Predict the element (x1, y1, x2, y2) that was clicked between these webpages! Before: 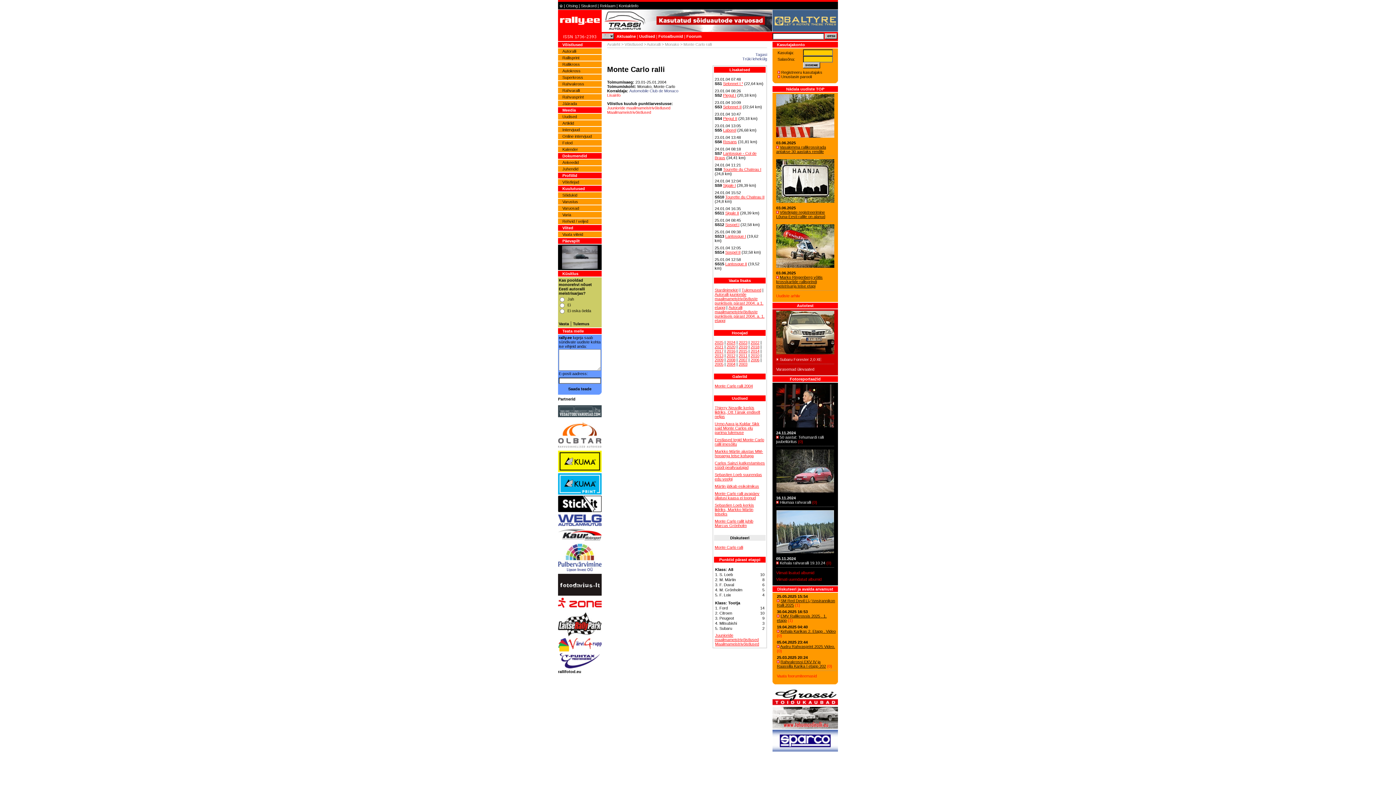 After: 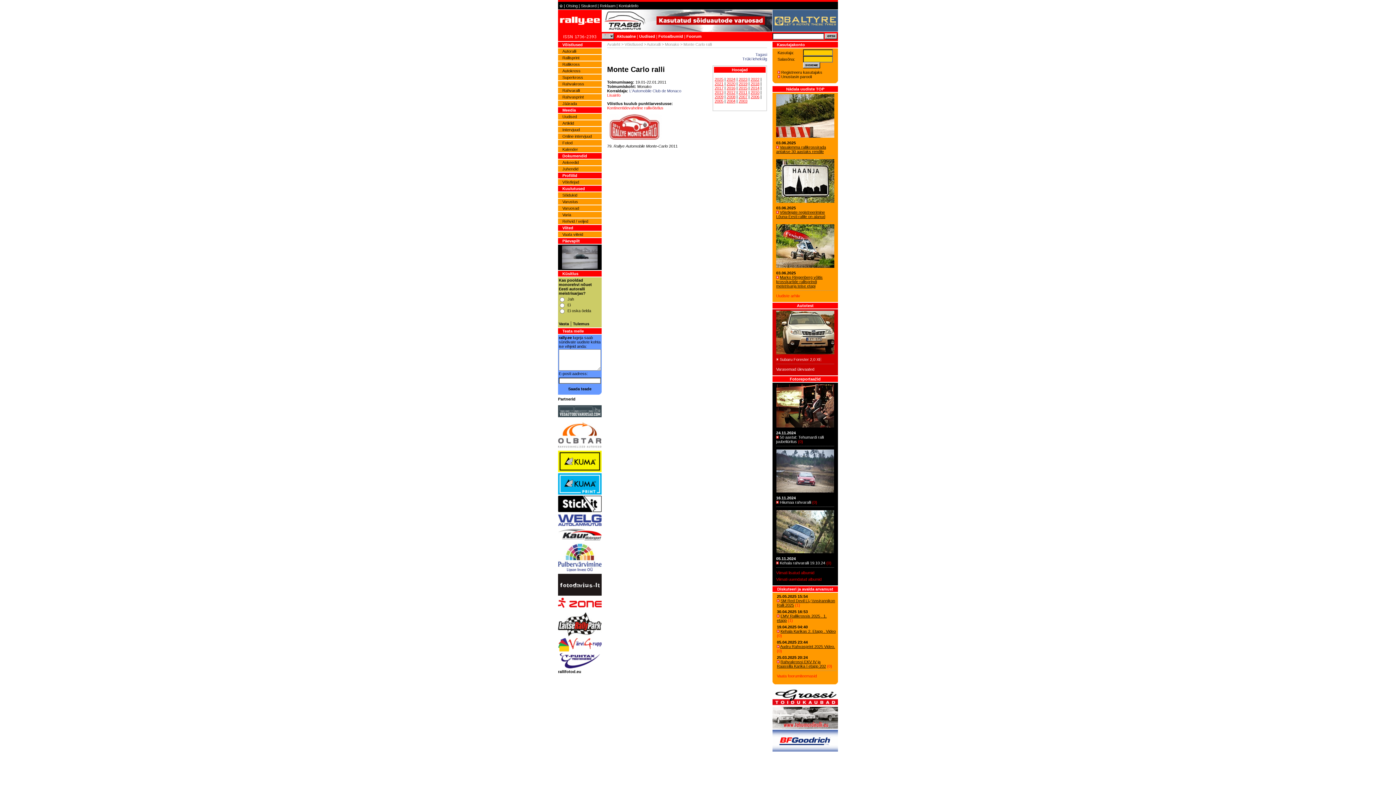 Action: bbox: (738, 353, 747, 357) label: 2011